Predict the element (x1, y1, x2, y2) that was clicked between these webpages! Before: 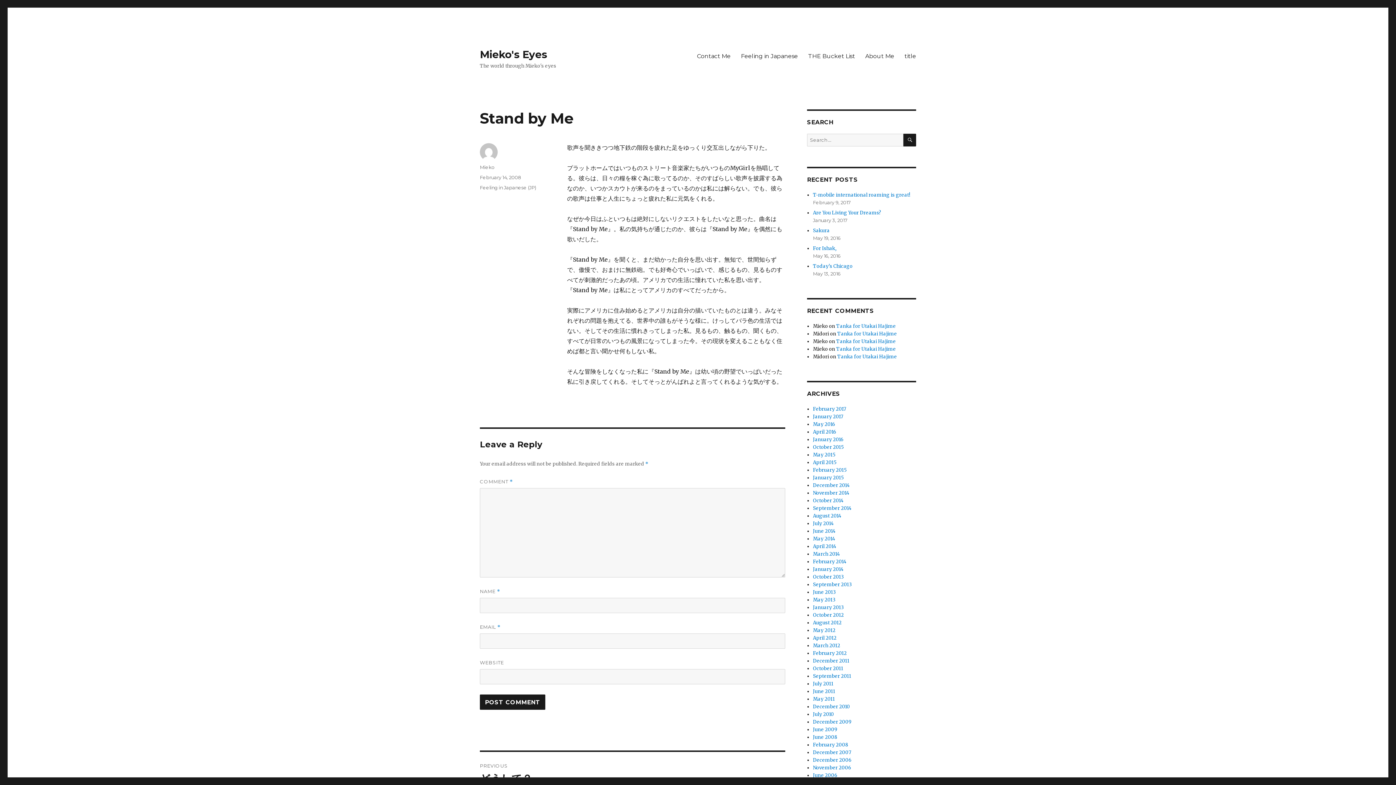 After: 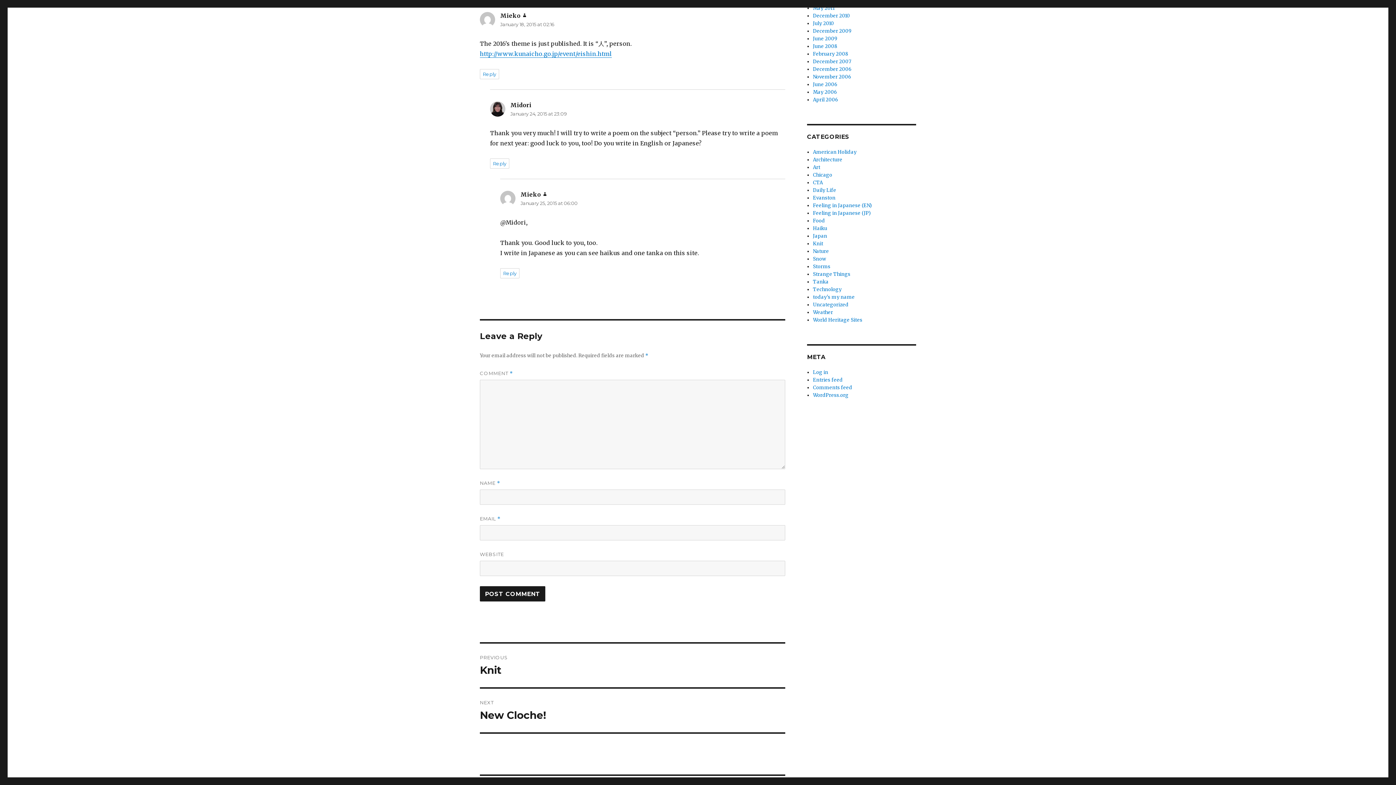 Action: label: Tanka for Utakai Hajime bbox: (836, 338, 896, 344)